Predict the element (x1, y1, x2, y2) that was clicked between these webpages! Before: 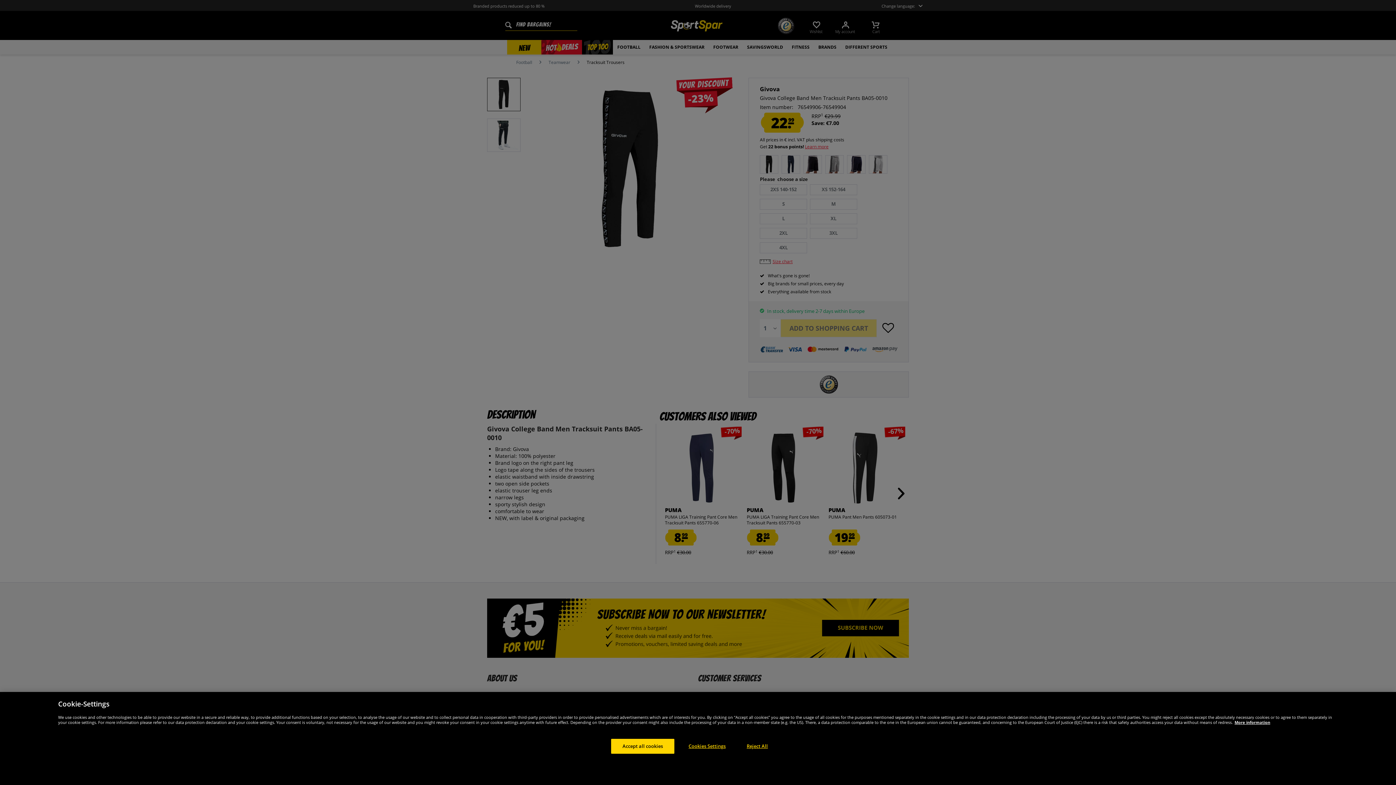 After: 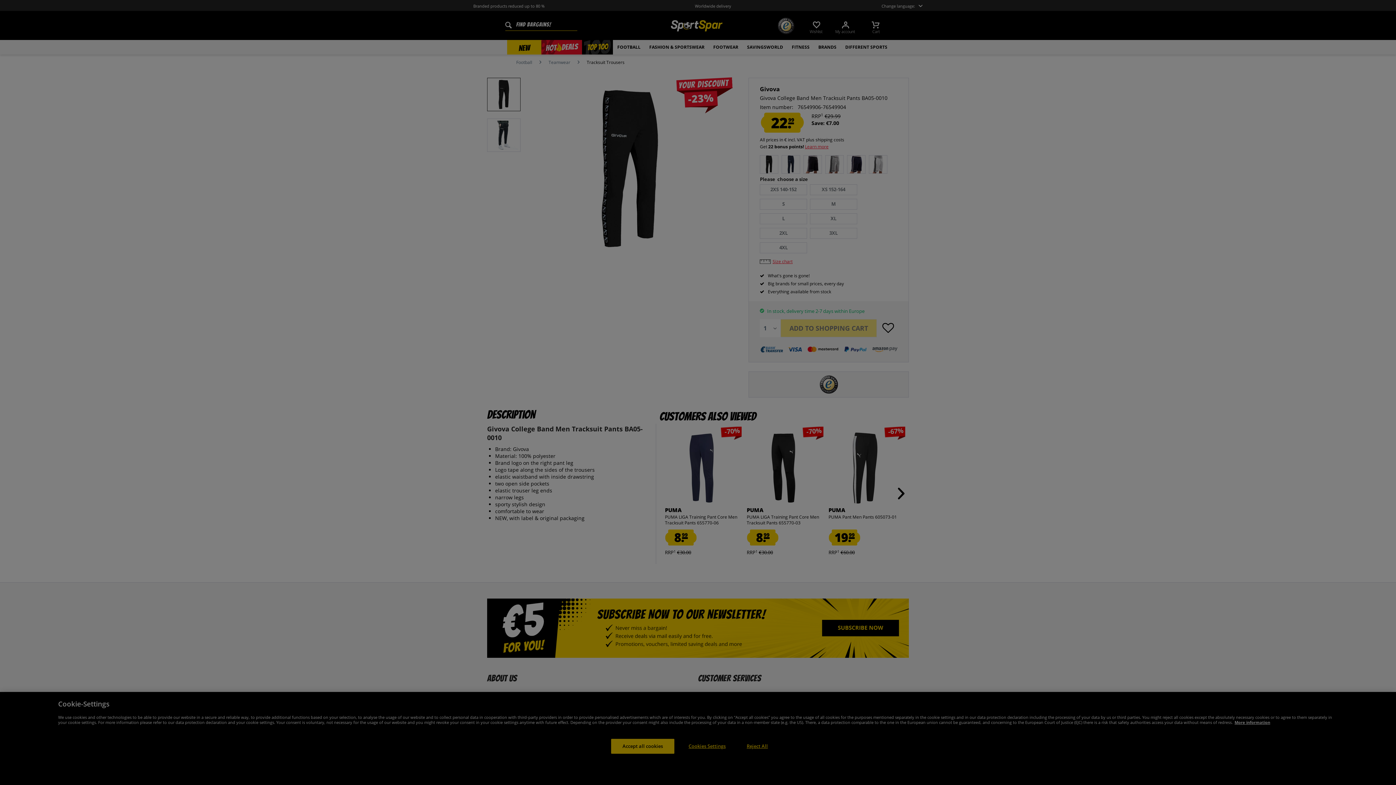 Action: label: Cookies Settings bbox: (684, 739, 730, 754)